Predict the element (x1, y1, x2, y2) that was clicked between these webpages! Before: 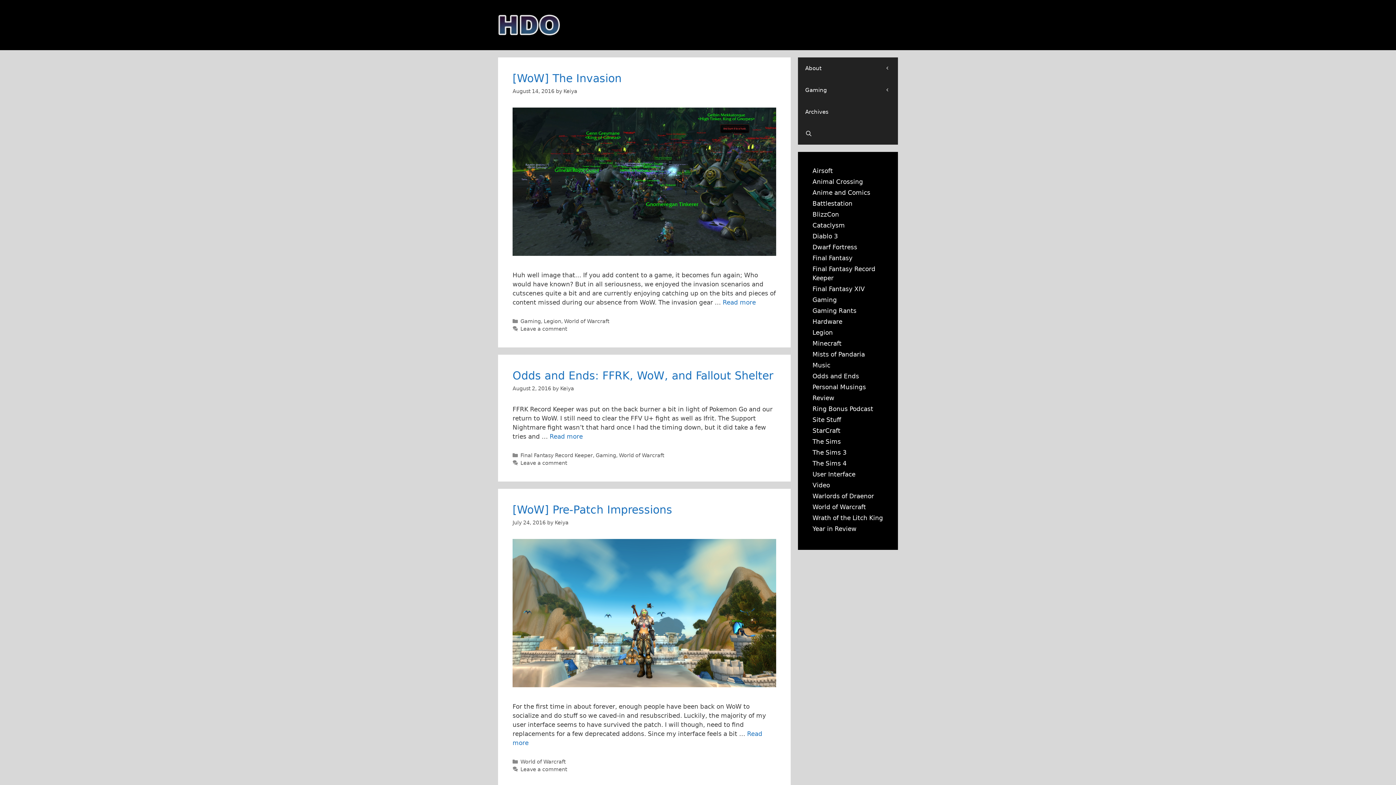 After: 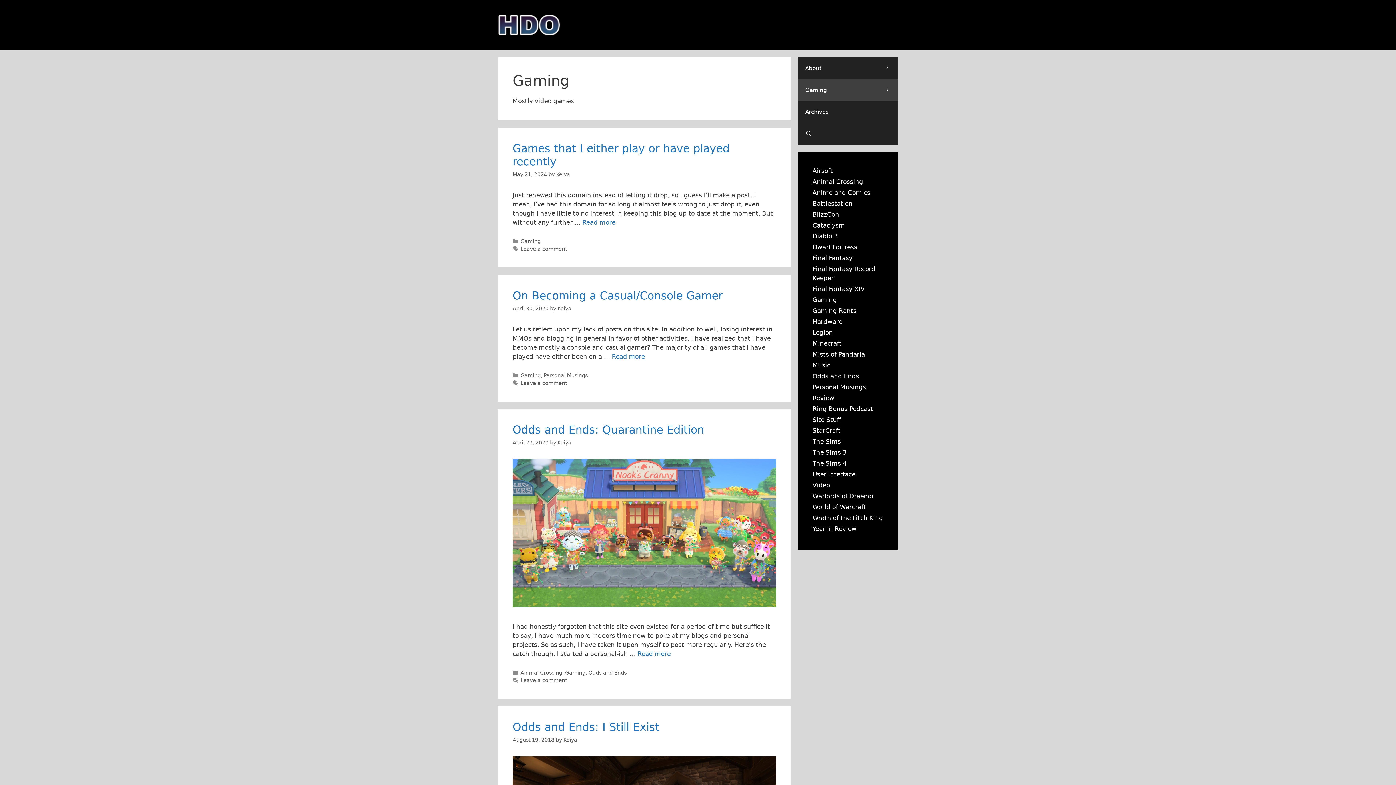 Action: label: Gaming bbox: (798, 79, 898, 101)